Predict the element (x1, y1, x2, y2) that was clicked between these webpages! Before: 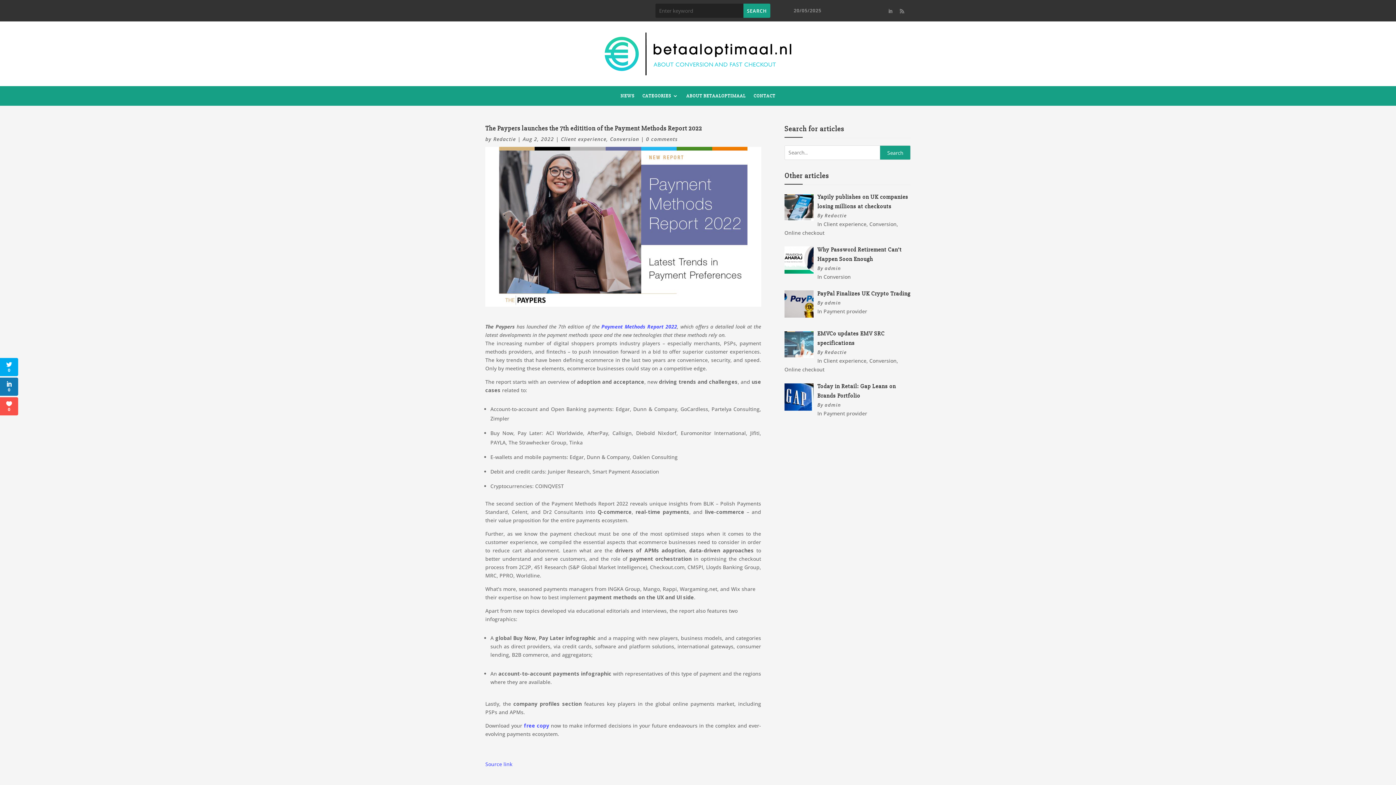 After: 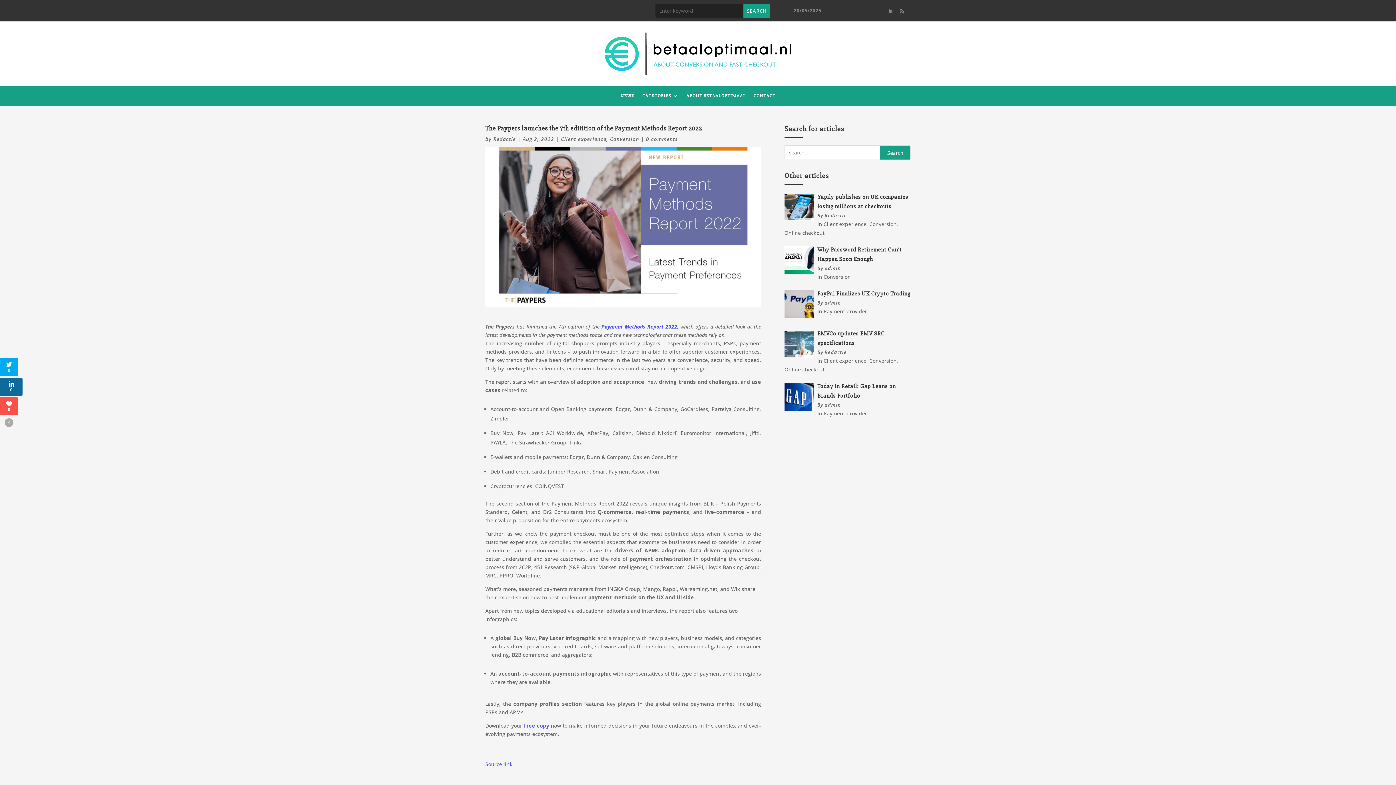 Action: label: 0 bbox: (0, 377, 18, 396)